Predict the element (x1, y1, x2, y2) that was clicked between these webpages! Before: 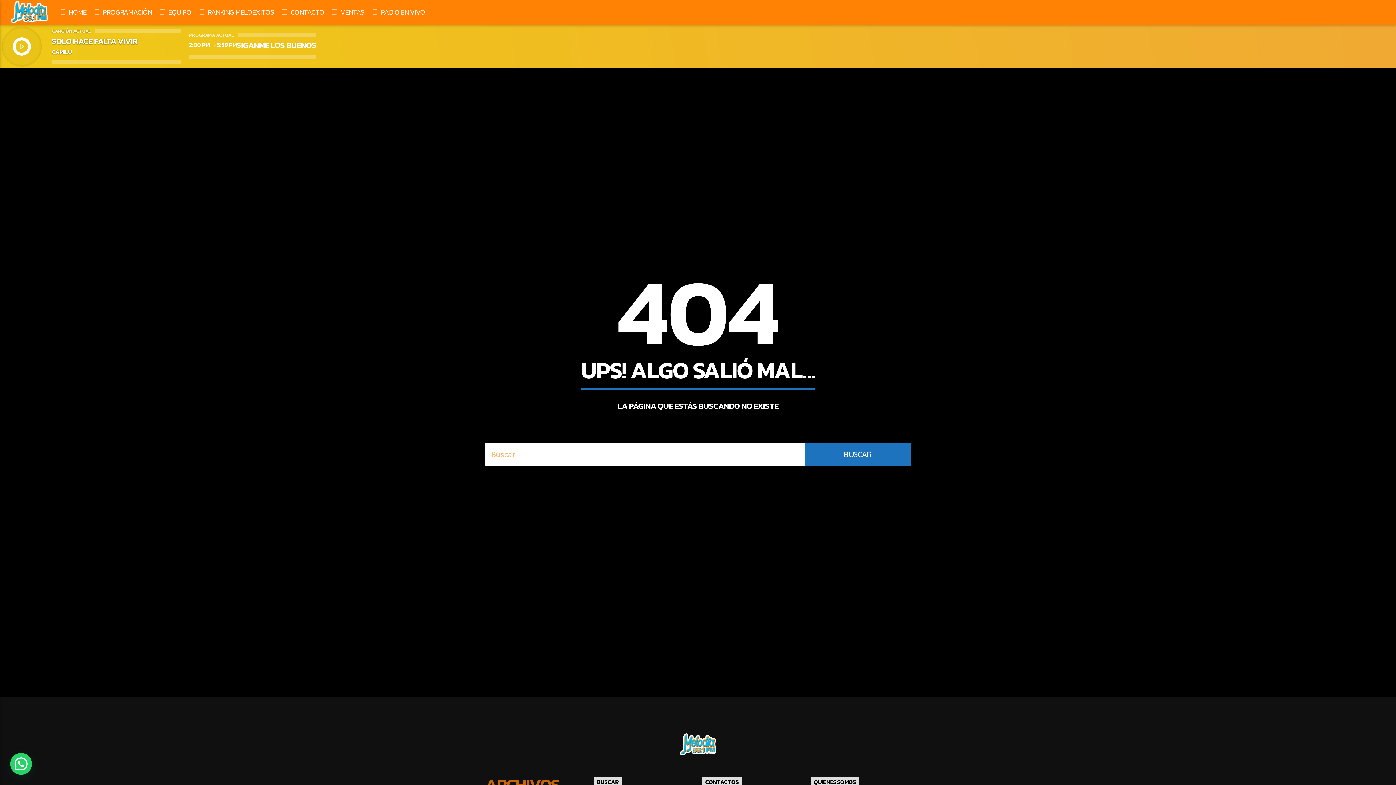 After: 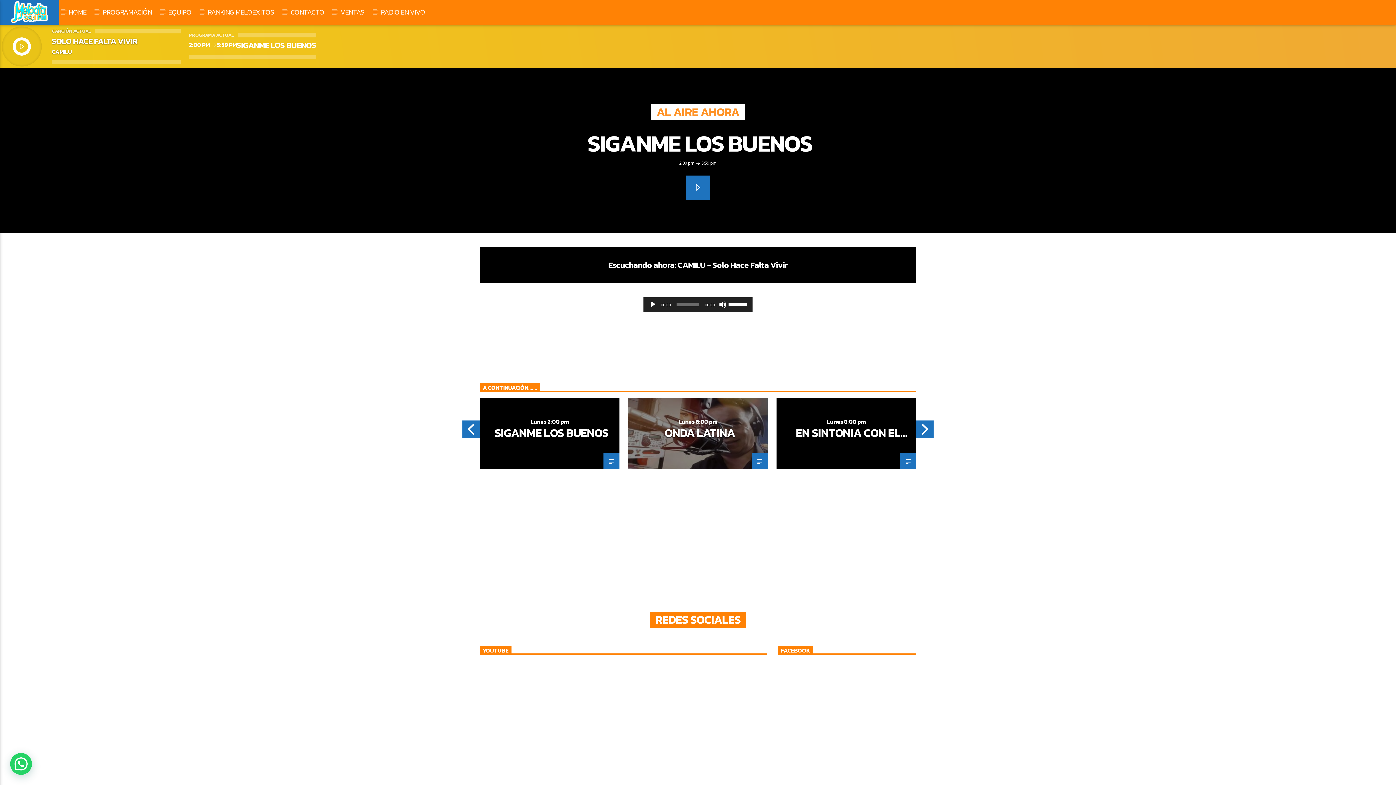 Action: bbox: (0, 0, 58, 24)